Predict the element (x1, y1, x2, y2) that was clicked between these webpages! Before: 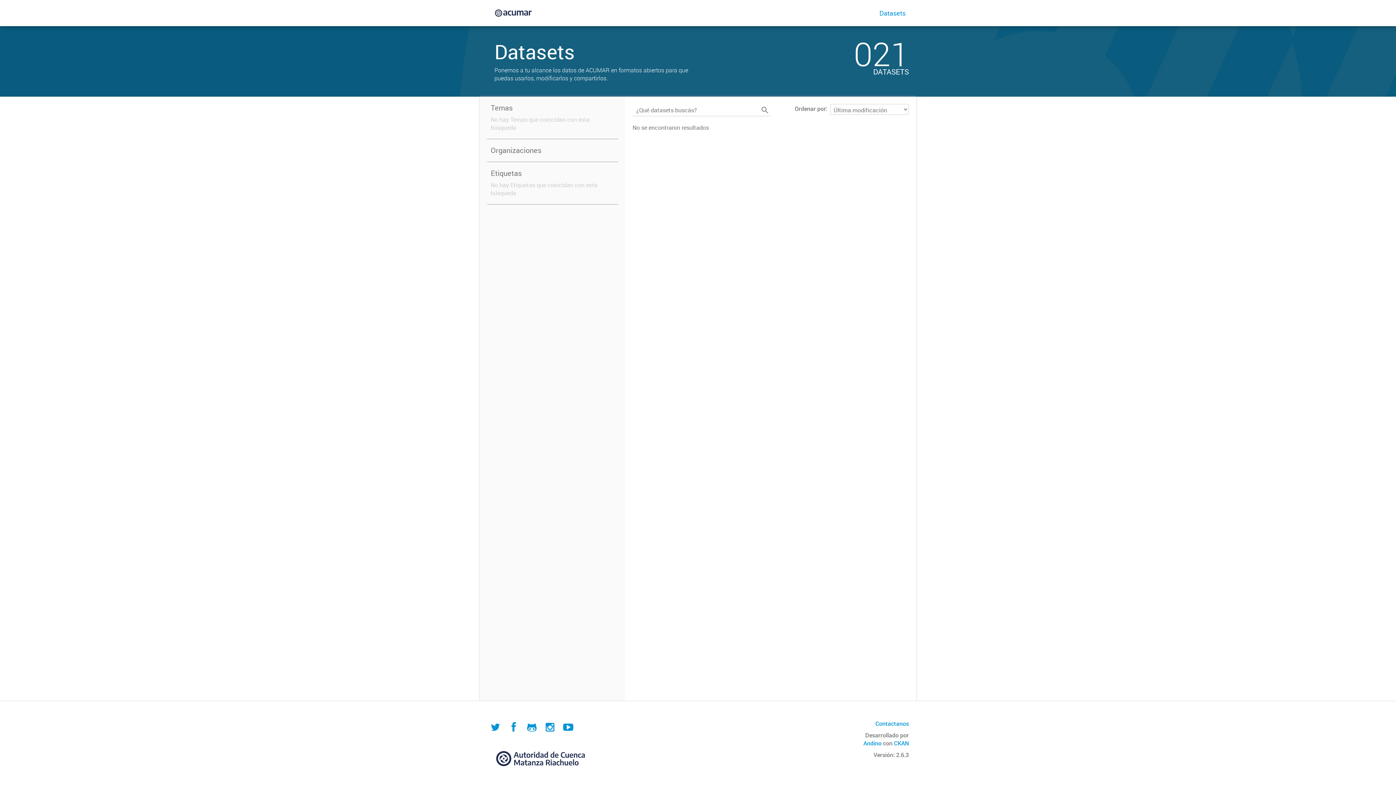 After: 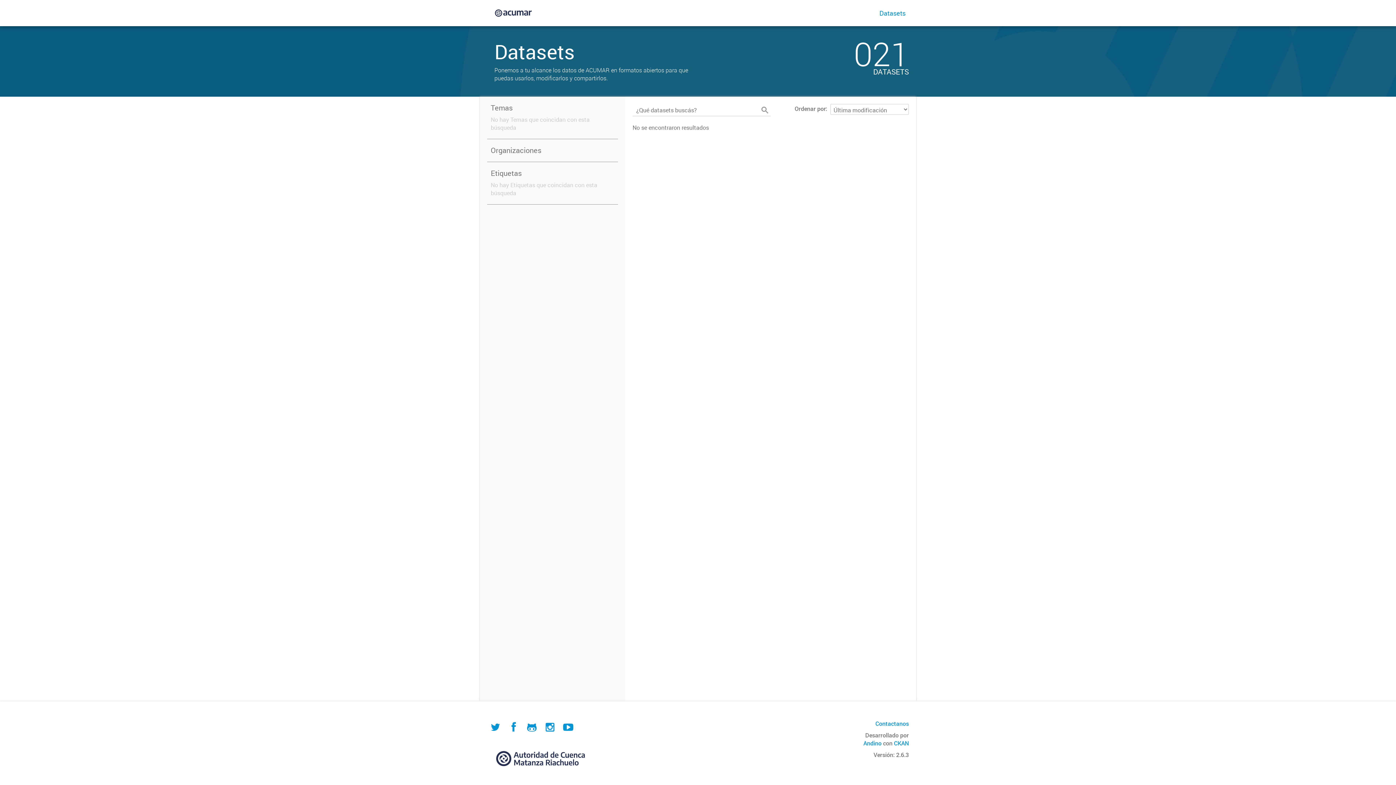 Action: bbox: (487, 758, 596, 766)